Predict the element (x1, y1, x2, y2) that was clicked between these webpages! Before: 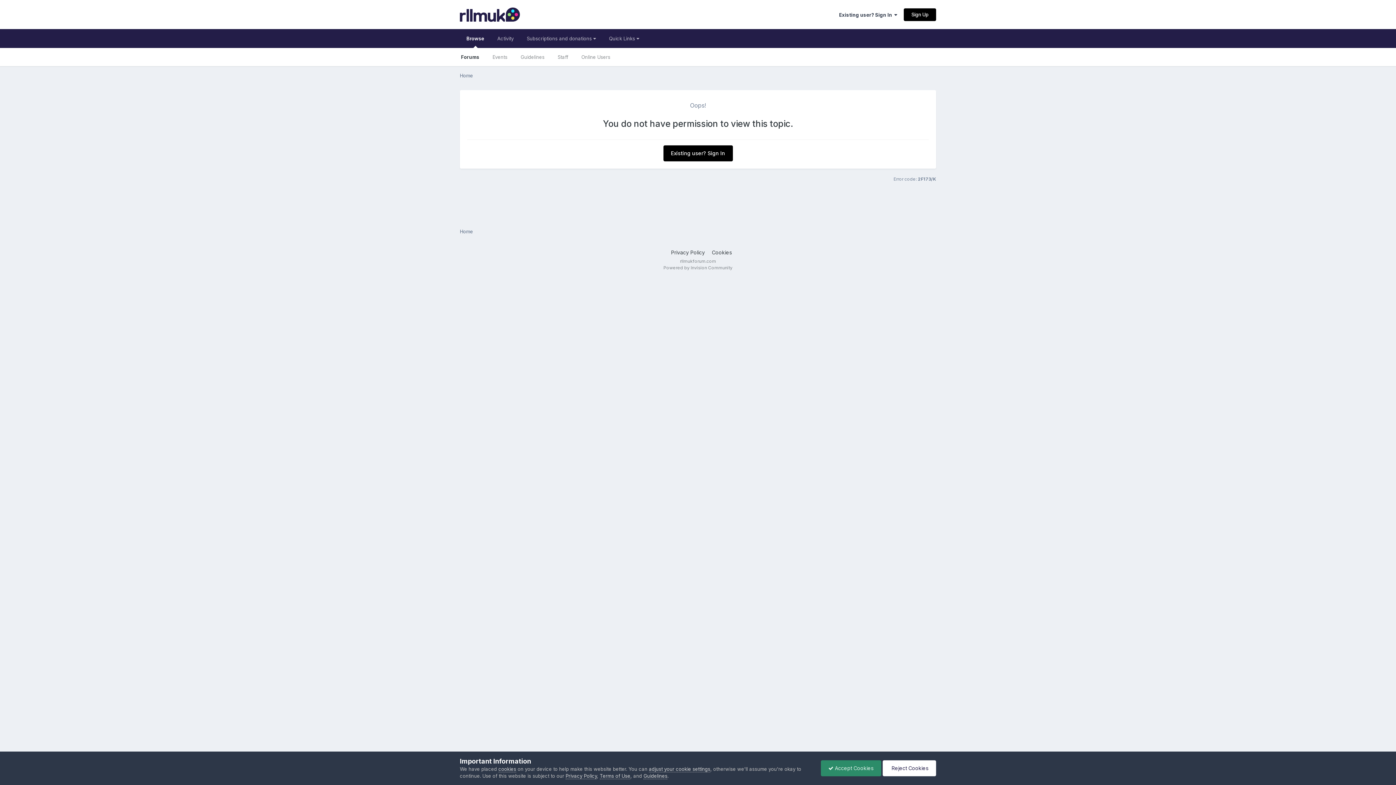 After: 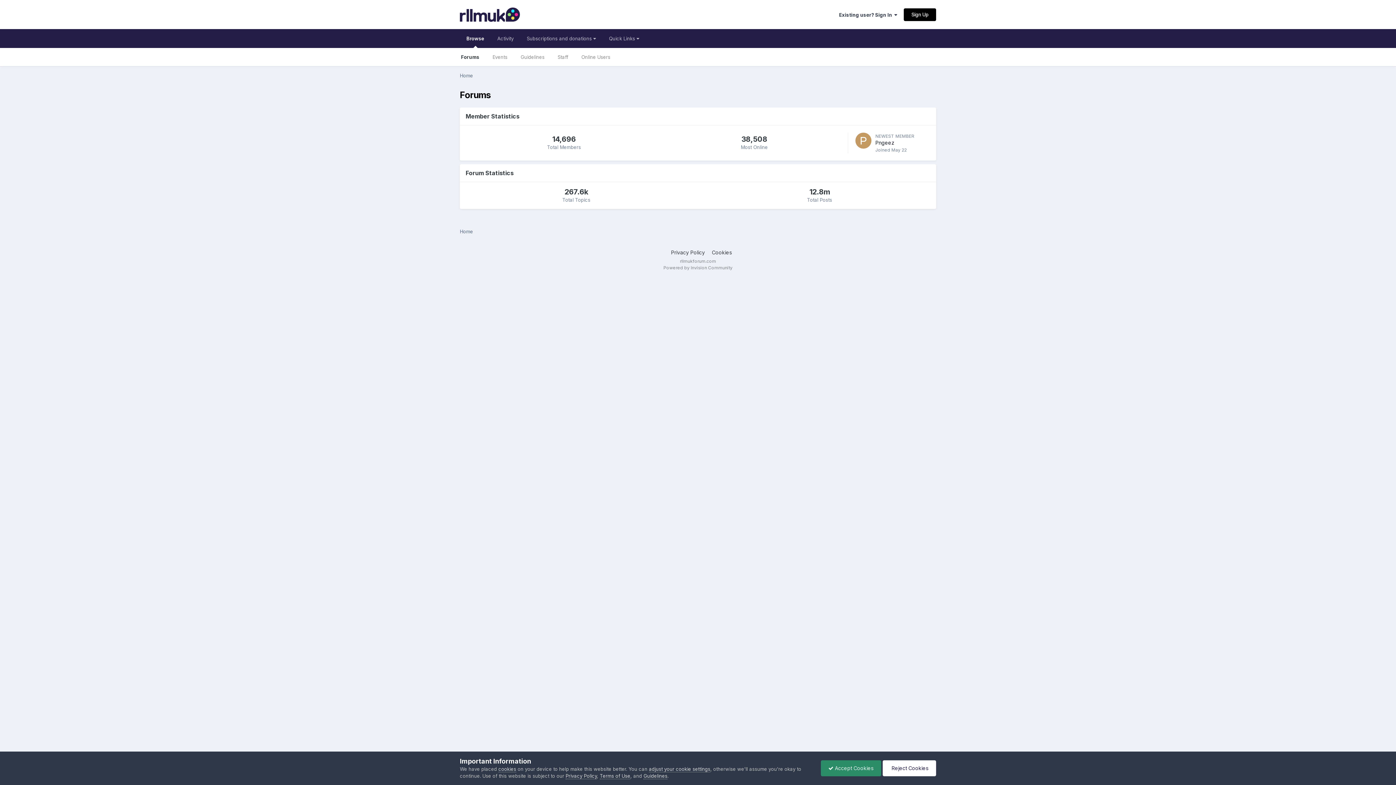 Action: bbox: (454, 48, 486, 66) label: Forums